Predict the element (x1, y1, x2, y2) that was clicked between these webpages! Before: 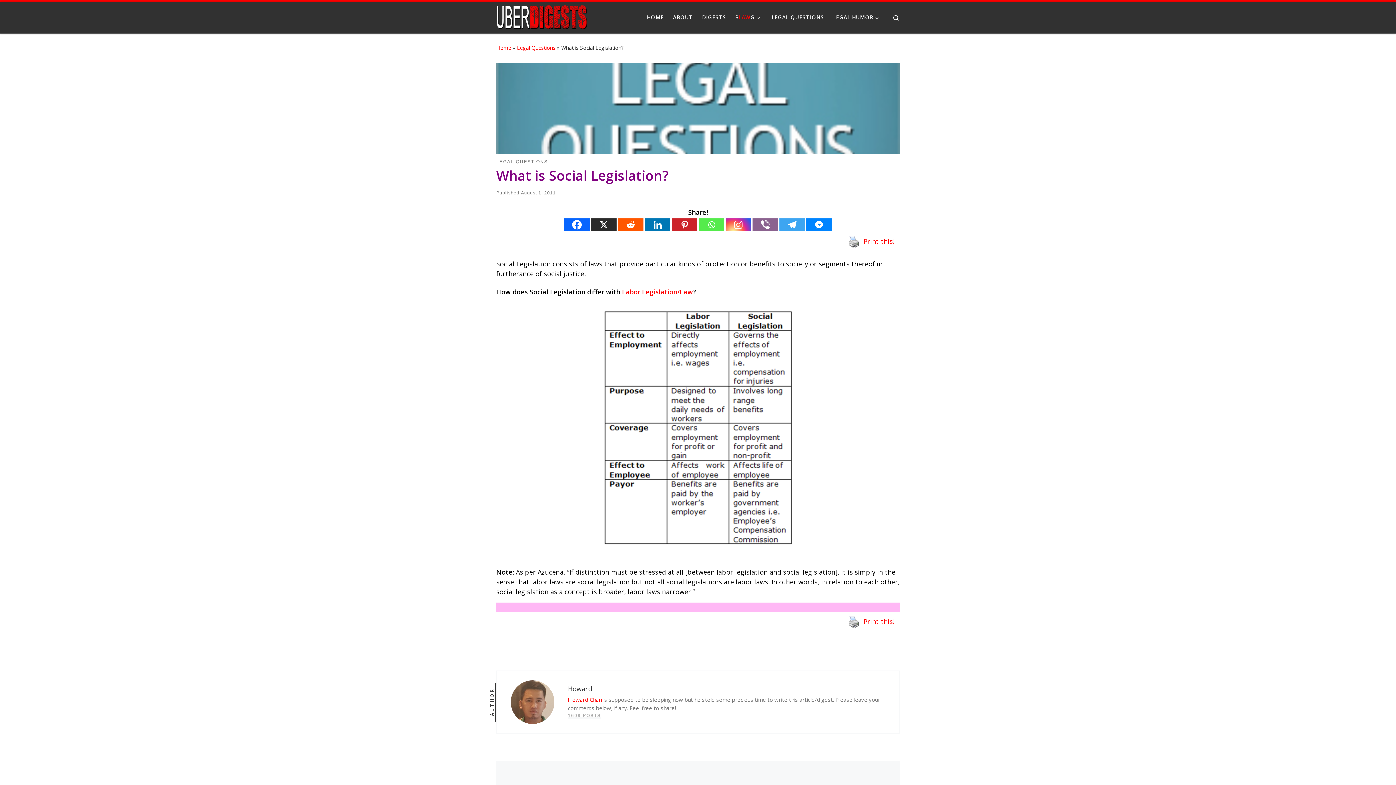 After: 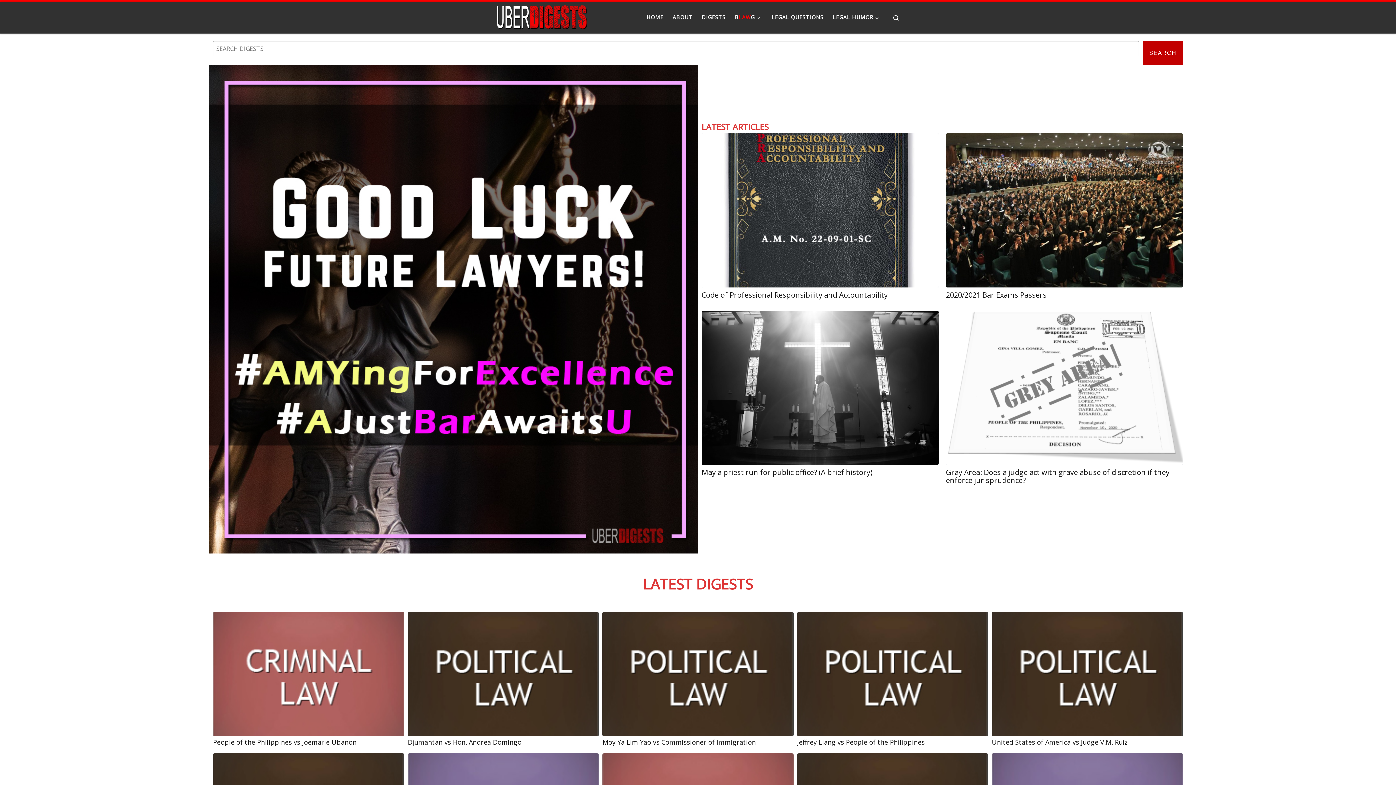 Action: label: Uber Digests | Your source of digested landmark cases bbox: (496, 7, 587, 25)